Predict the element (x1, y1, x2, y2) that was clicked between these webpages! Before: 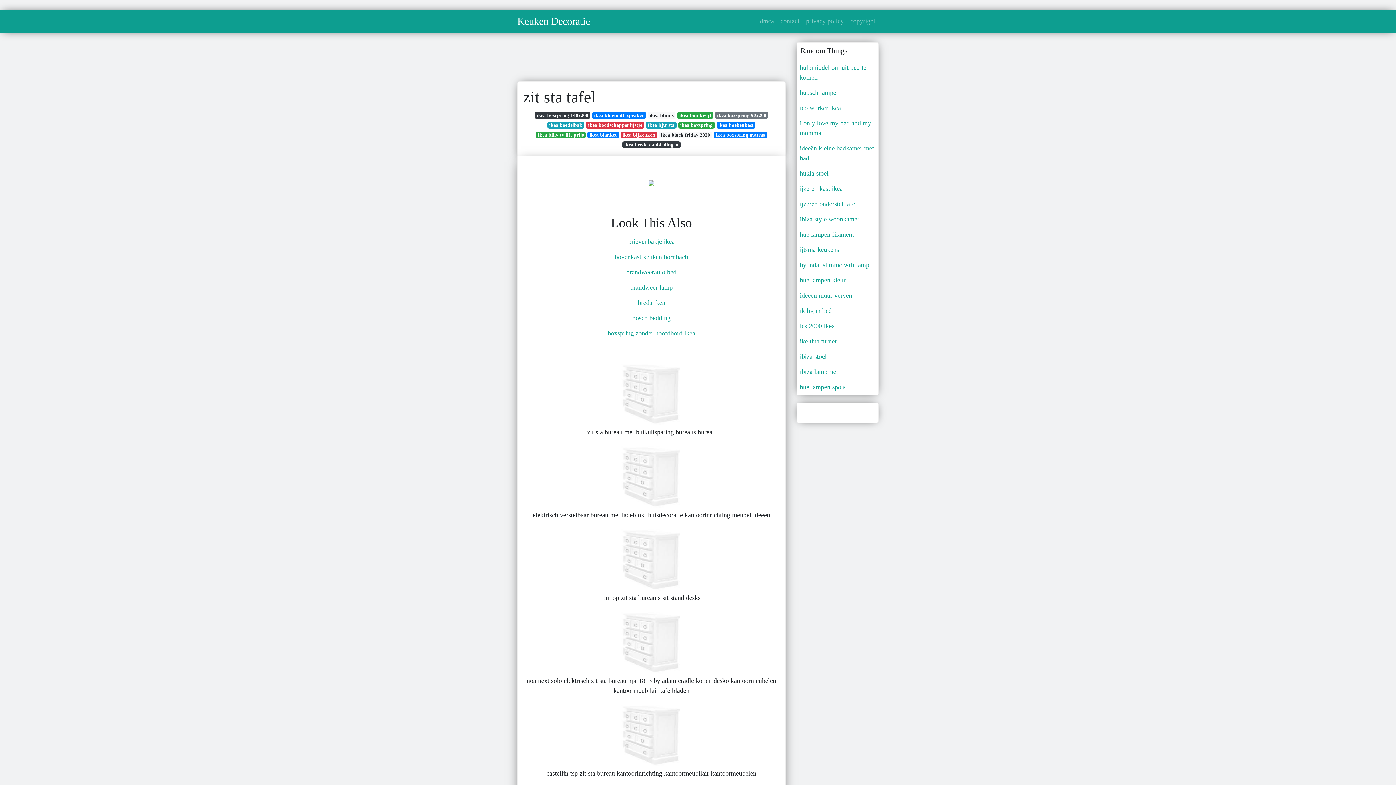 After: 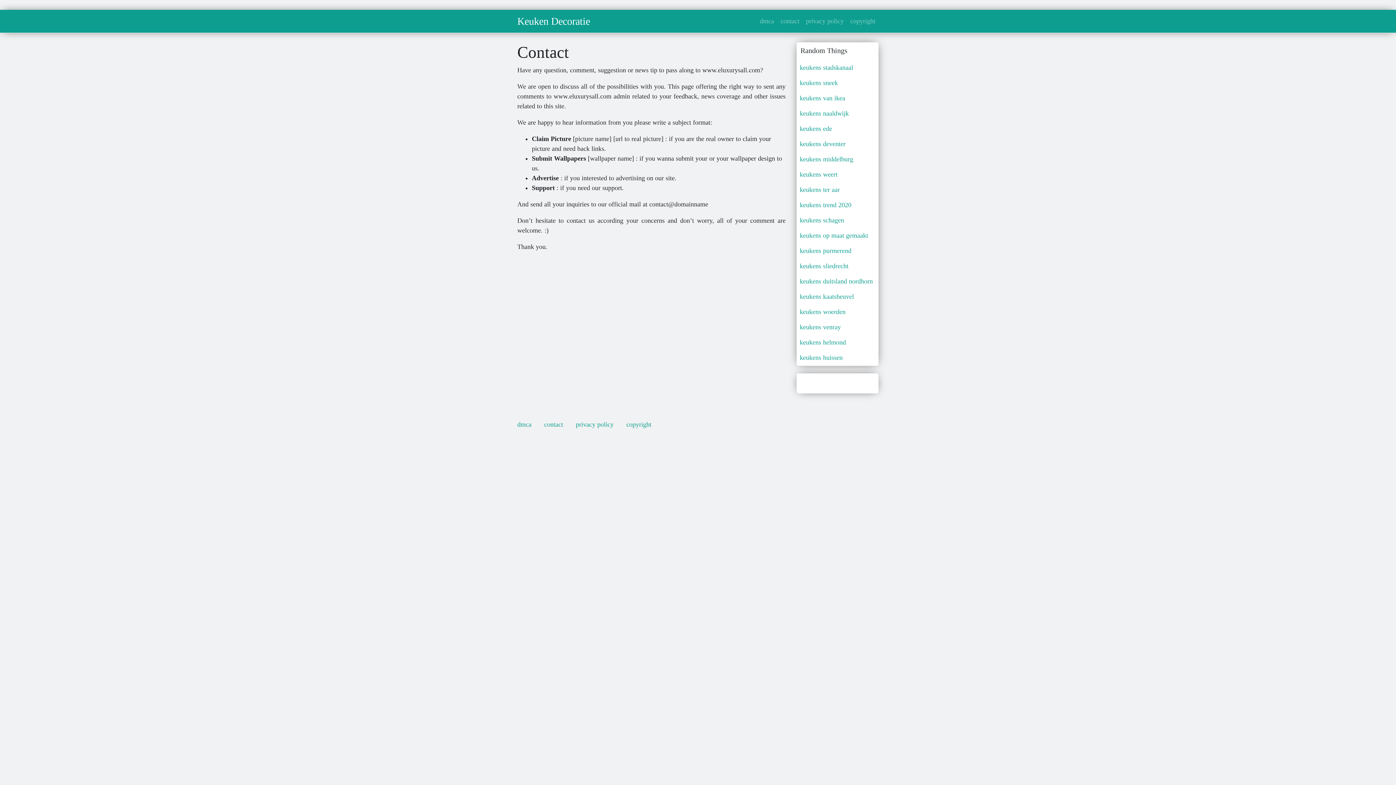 Action: label: contact bbox: (777, 13, 802, 29)